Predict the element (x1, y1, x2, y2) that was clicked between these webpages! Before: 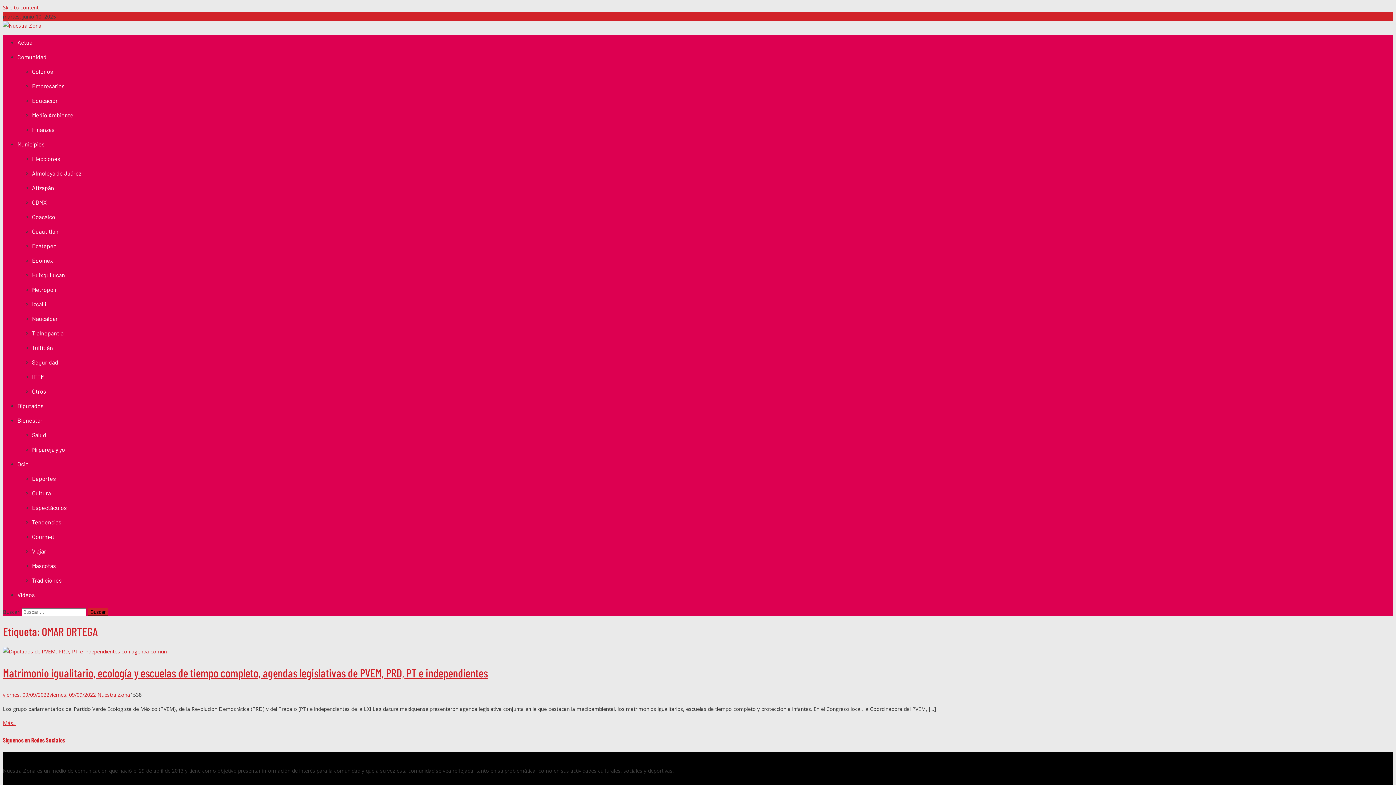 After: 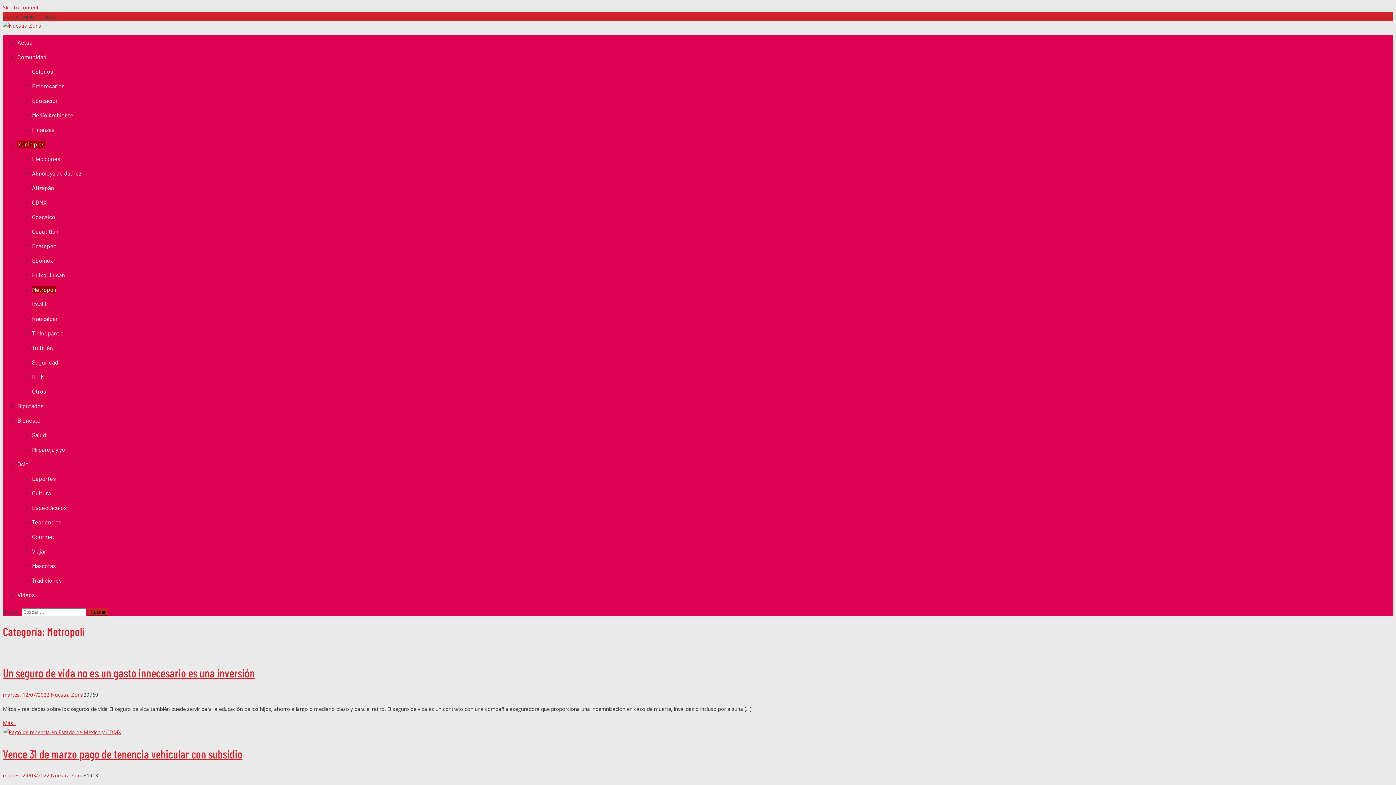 Action: bbox: (32, 286, 56, 293) label: Metropoli